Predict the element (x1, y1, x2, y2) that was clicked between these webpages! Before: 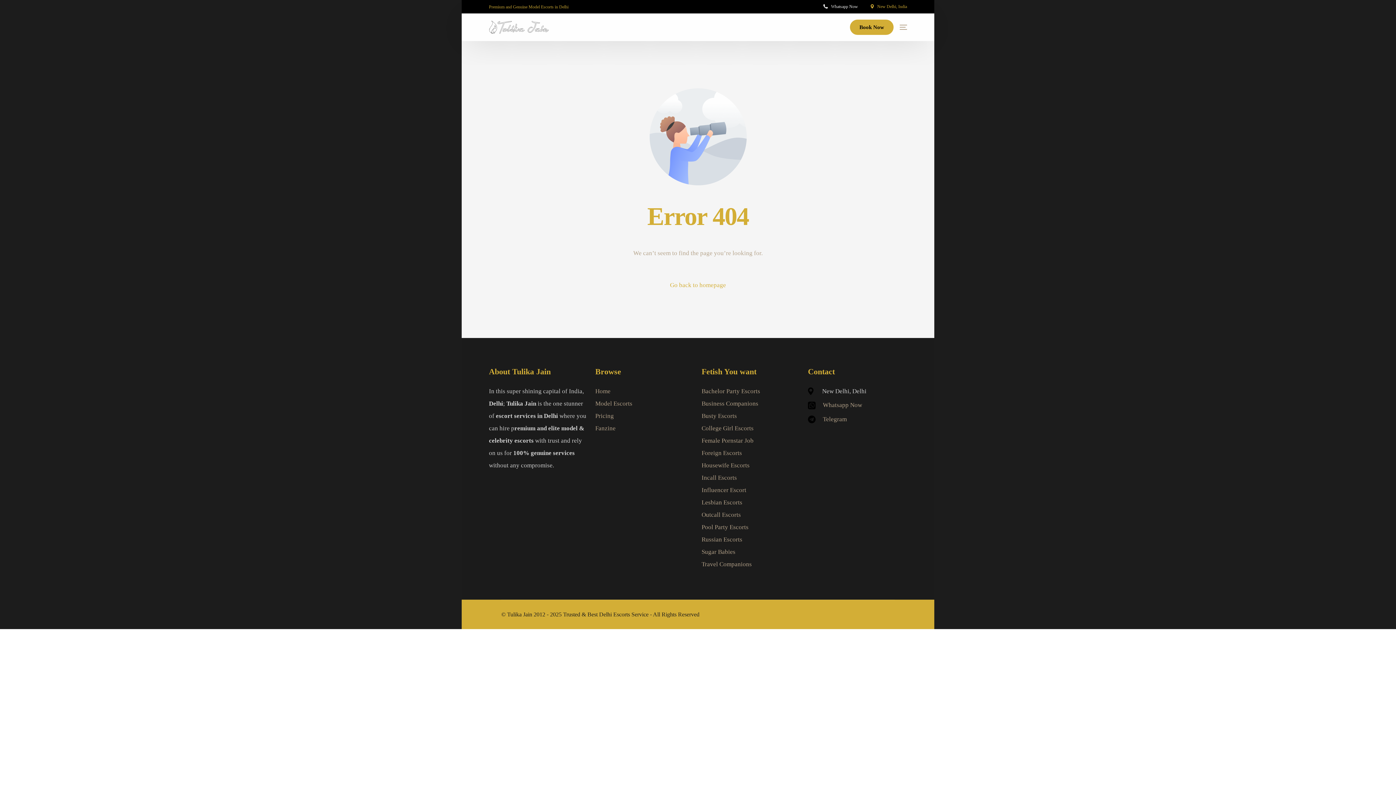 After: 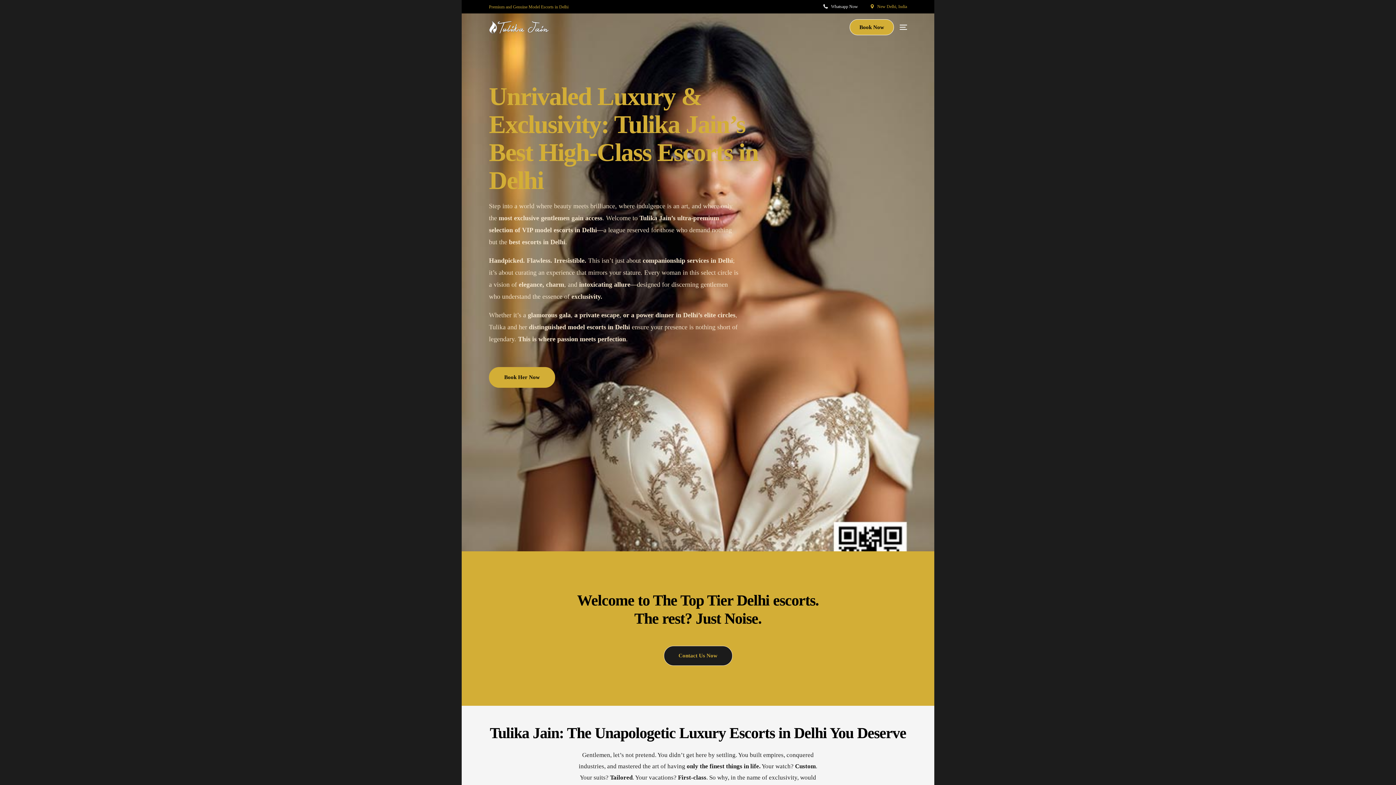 Action: label: Go back to homepage bbox: (670, 279, 726, 290)